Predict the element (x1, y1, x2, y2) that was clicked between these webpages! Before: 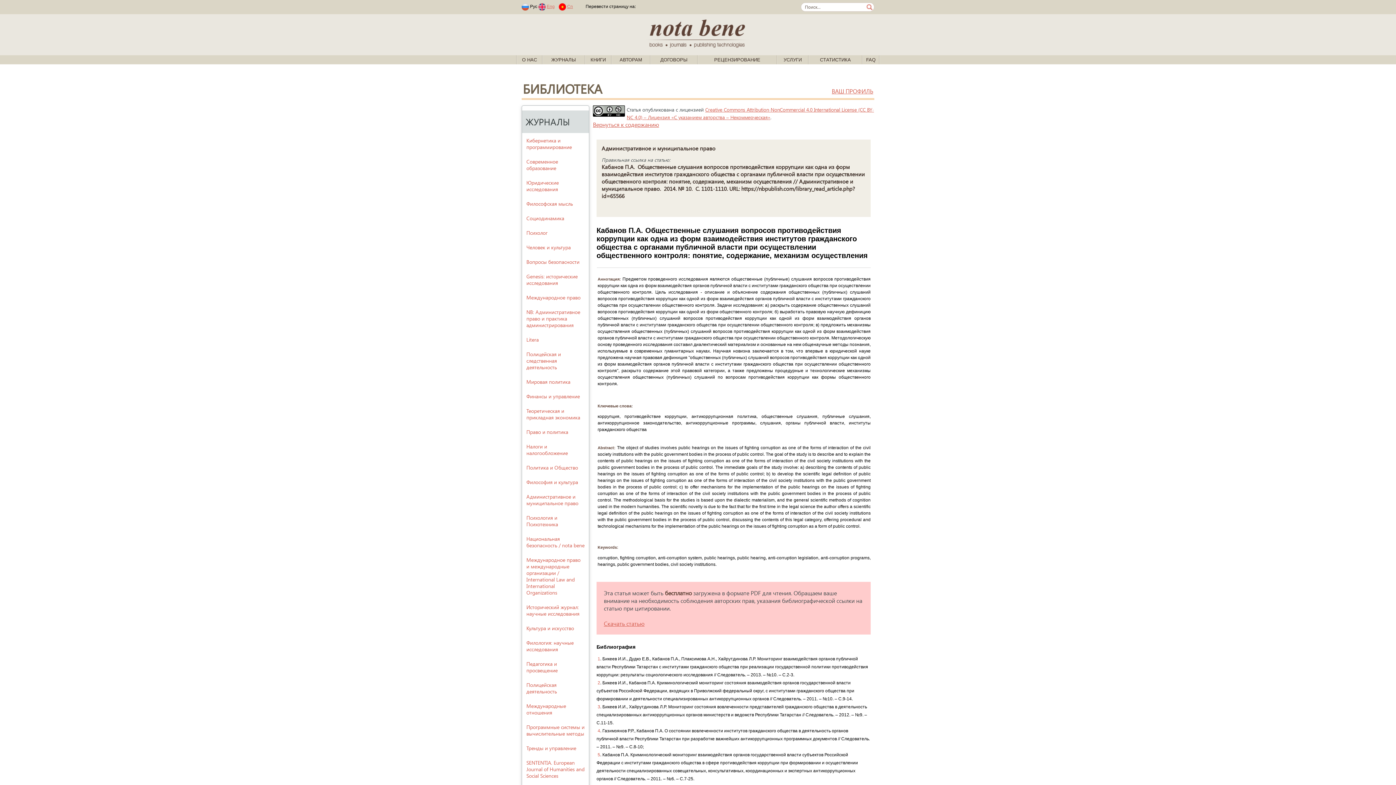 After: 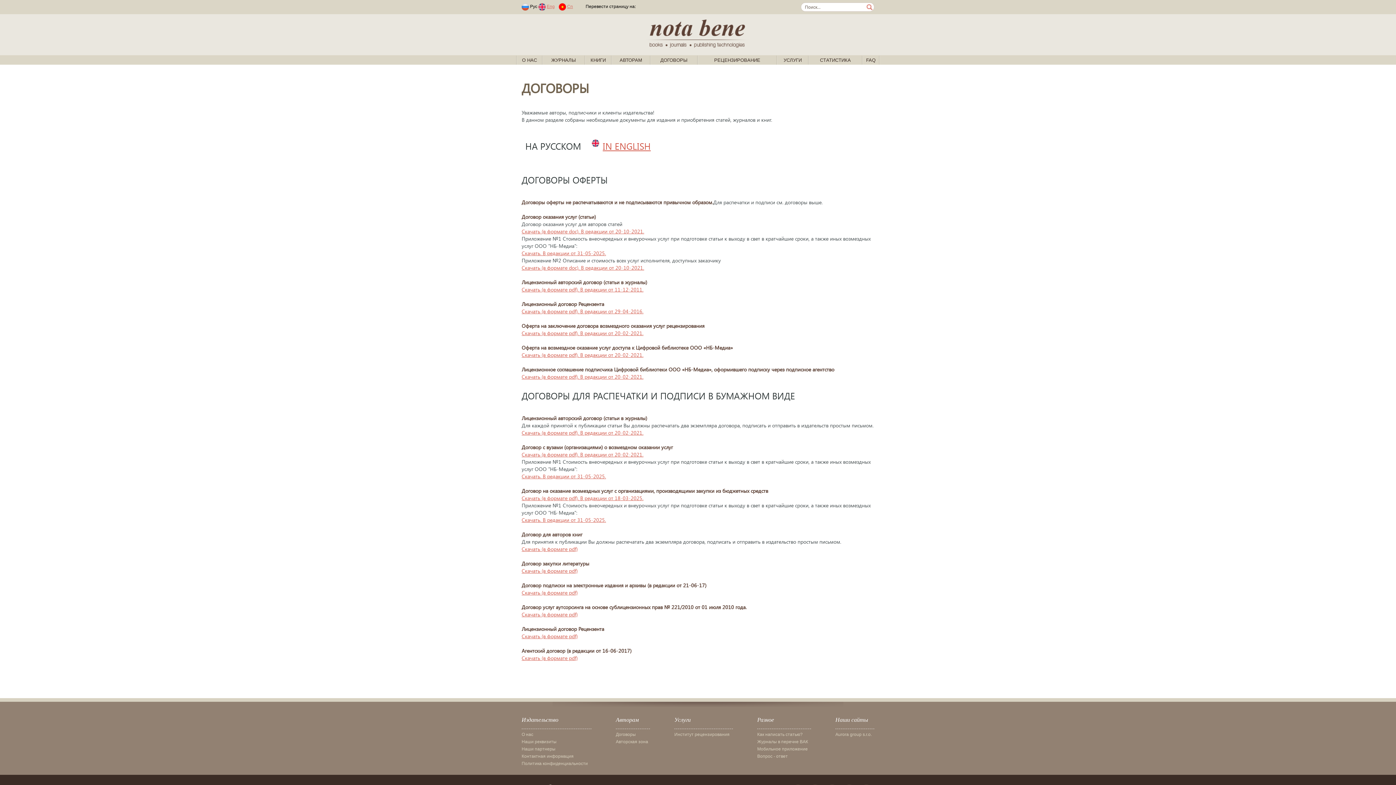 Action: label: ДОГОВОРЫ bbox: (660, 57, 687, 62)